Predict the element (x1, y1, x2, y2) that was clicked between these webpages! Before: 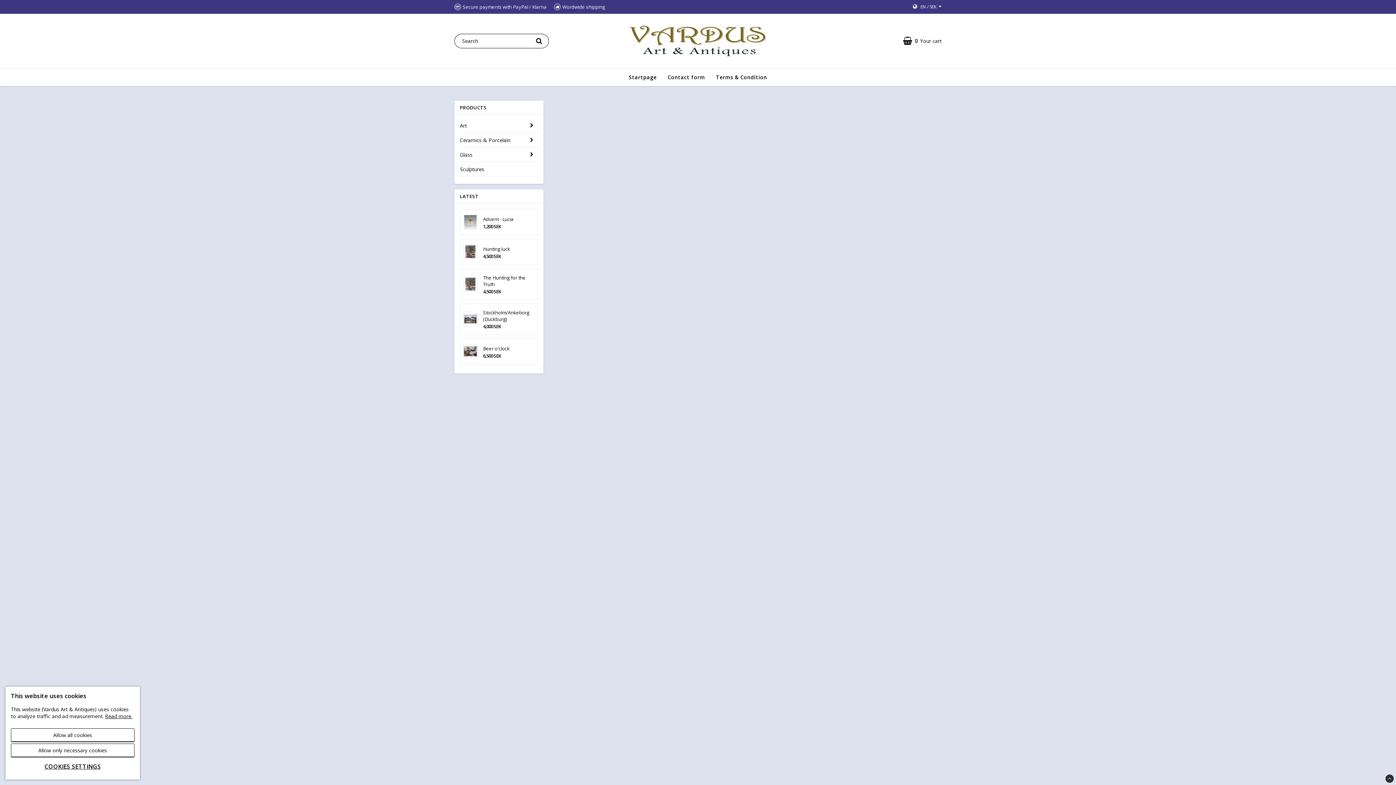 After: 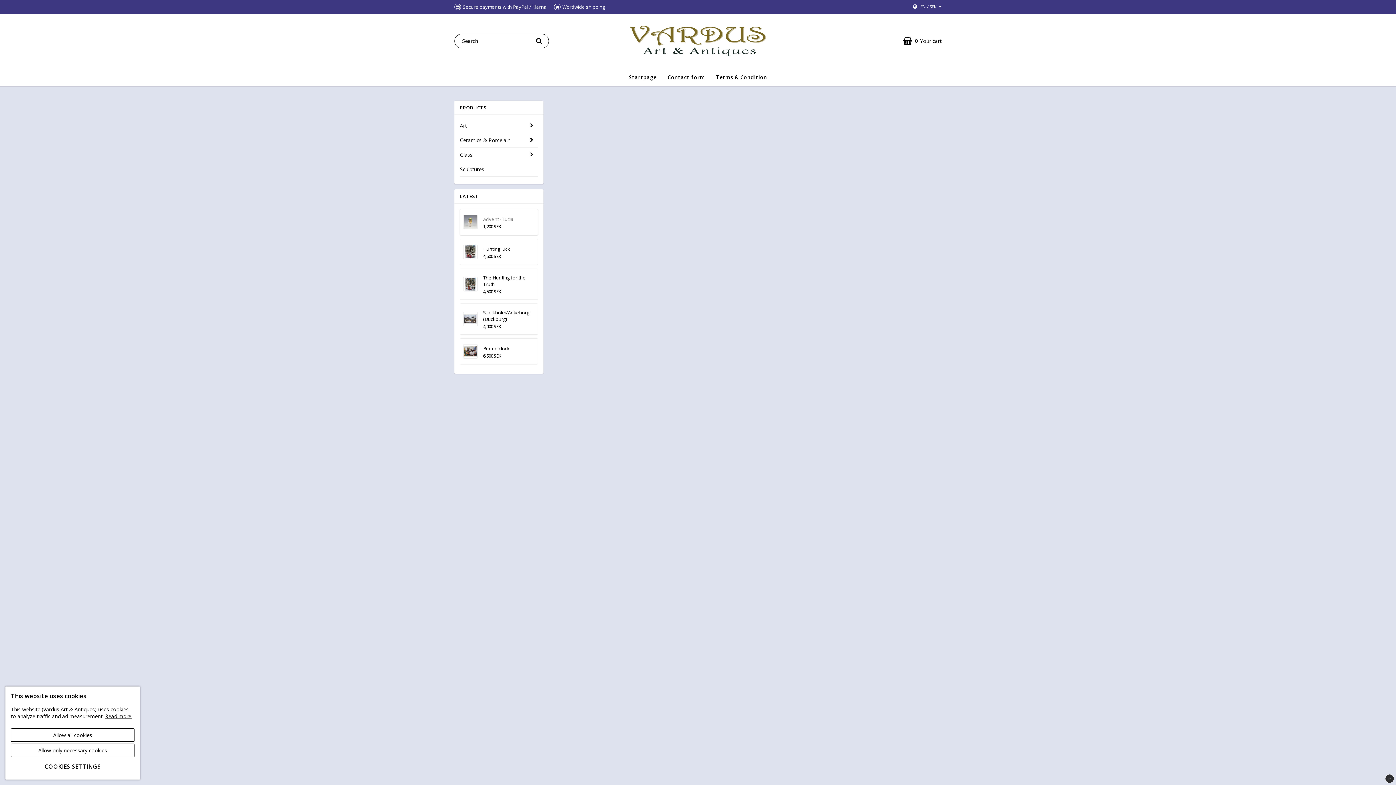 Action: bbox: (483, 216, 513, 222) label: Advent - Lucia